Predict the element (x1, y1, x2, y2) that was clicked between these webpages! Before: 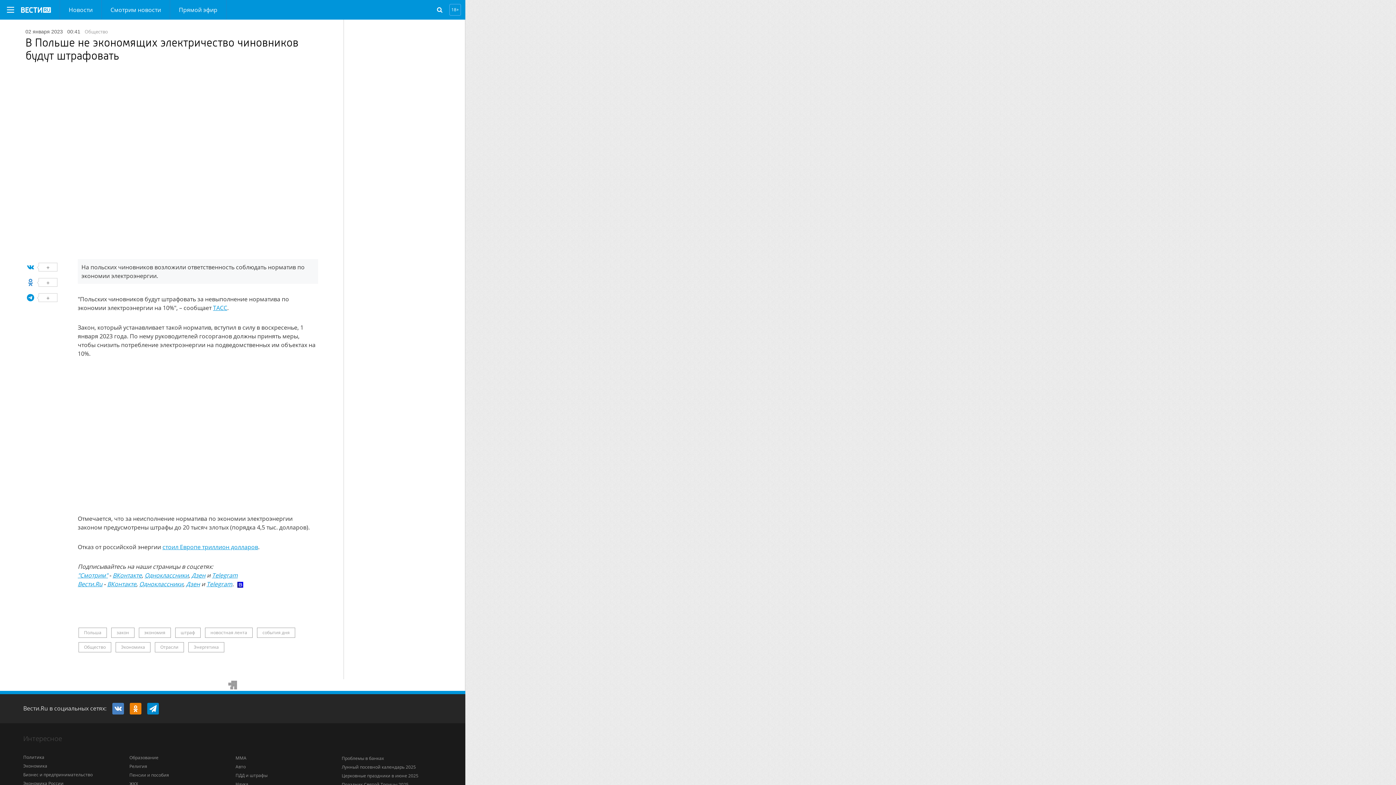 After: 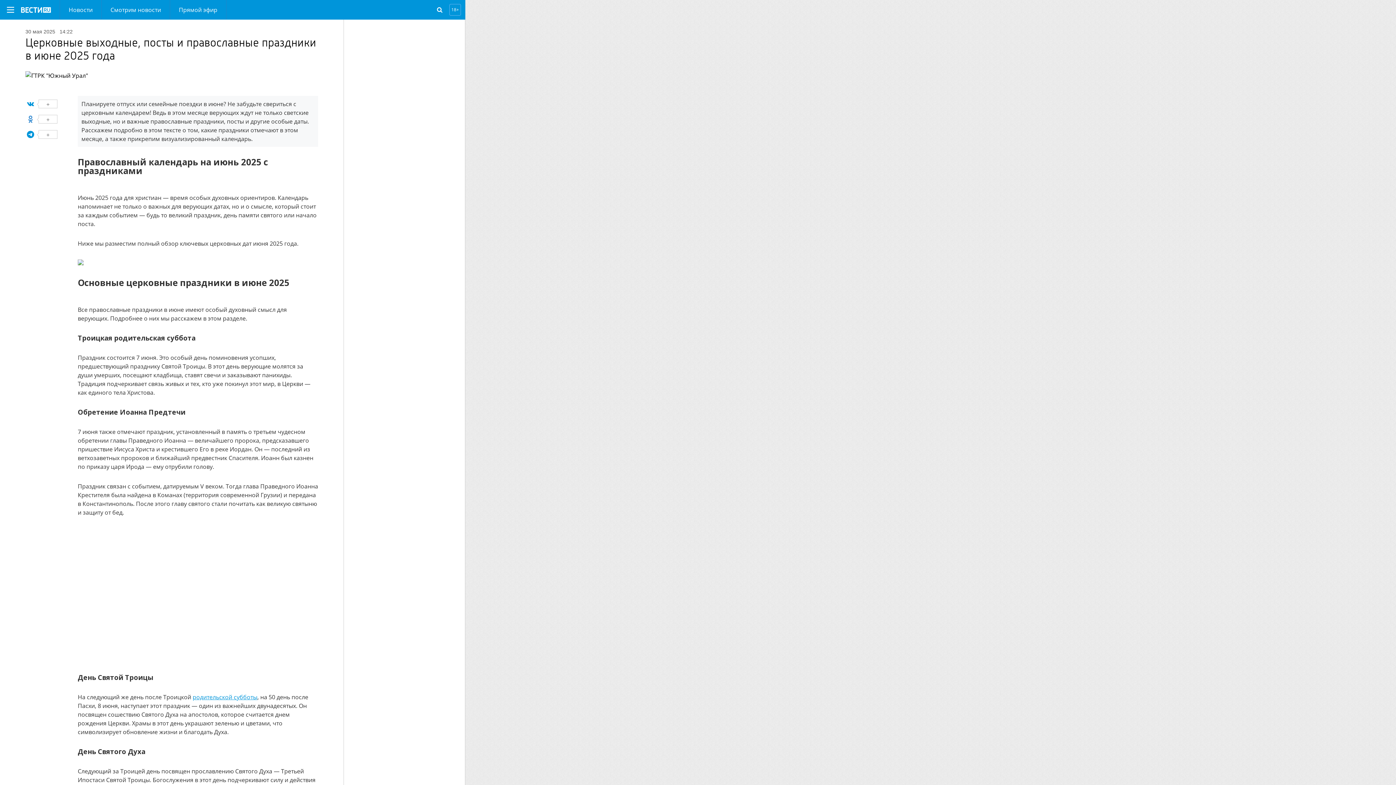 Action: label: Церковные праздники в июне 2025 bbox: (341, 773, 418, 779)